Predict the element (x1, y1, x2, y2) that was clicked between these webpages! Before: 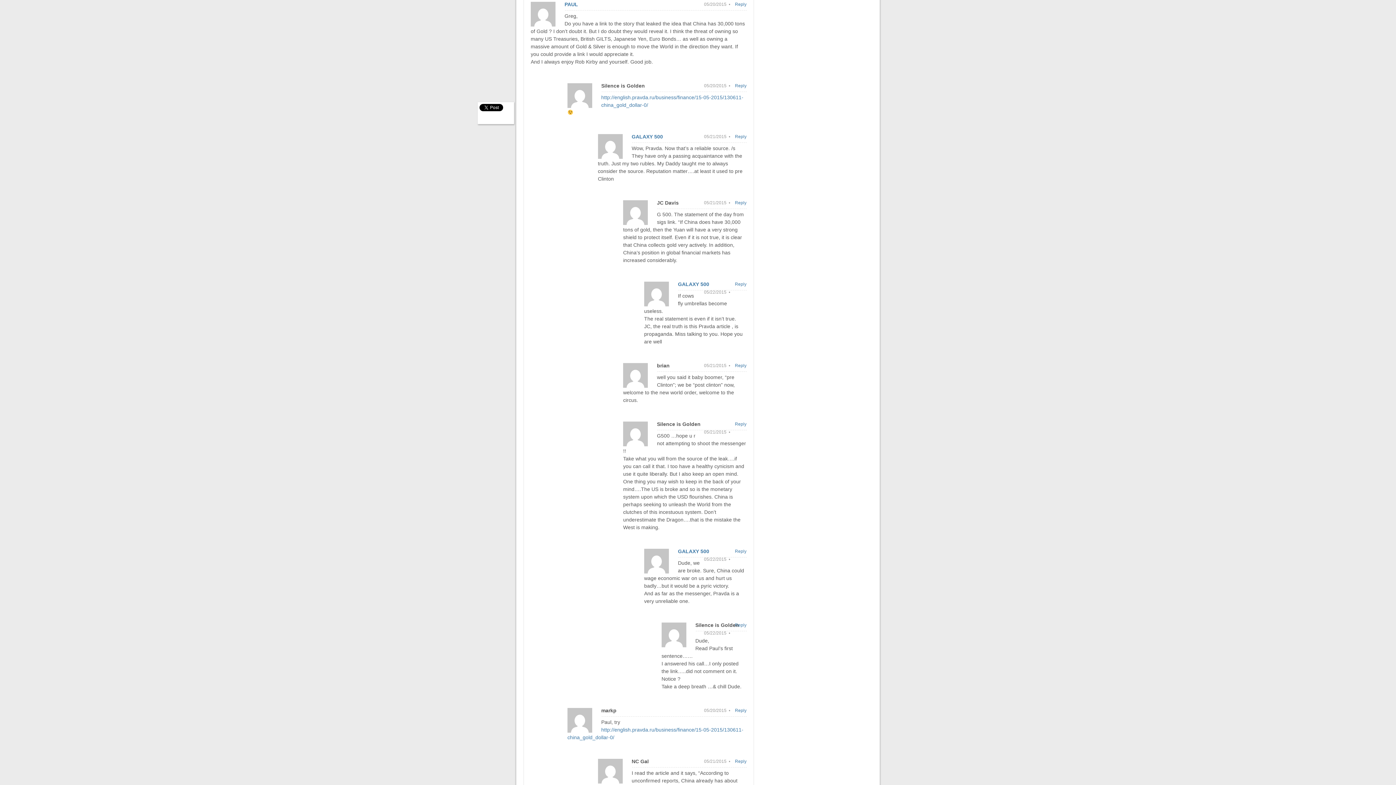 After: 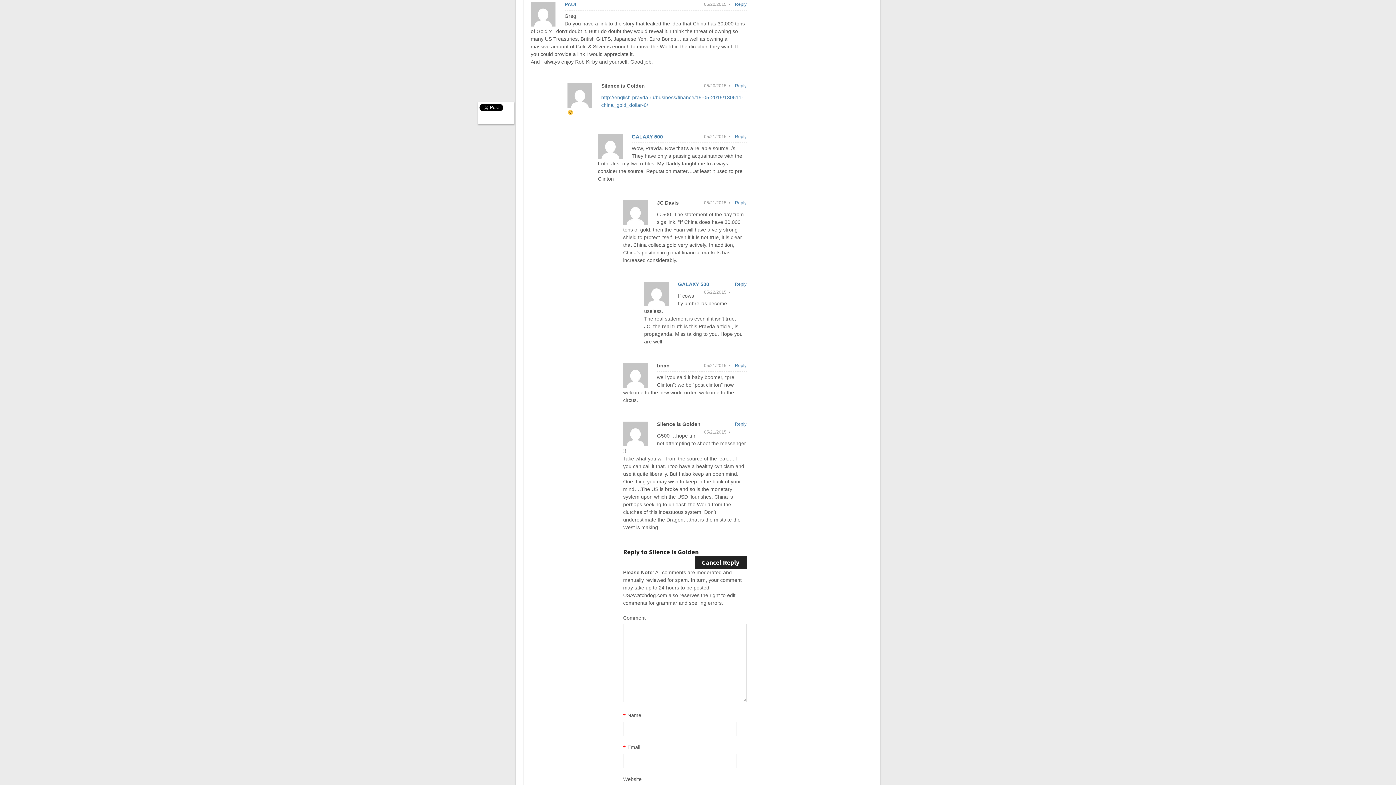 Action: bbox: (735, 420, 746, 428) label: Reply to Silence is Golden